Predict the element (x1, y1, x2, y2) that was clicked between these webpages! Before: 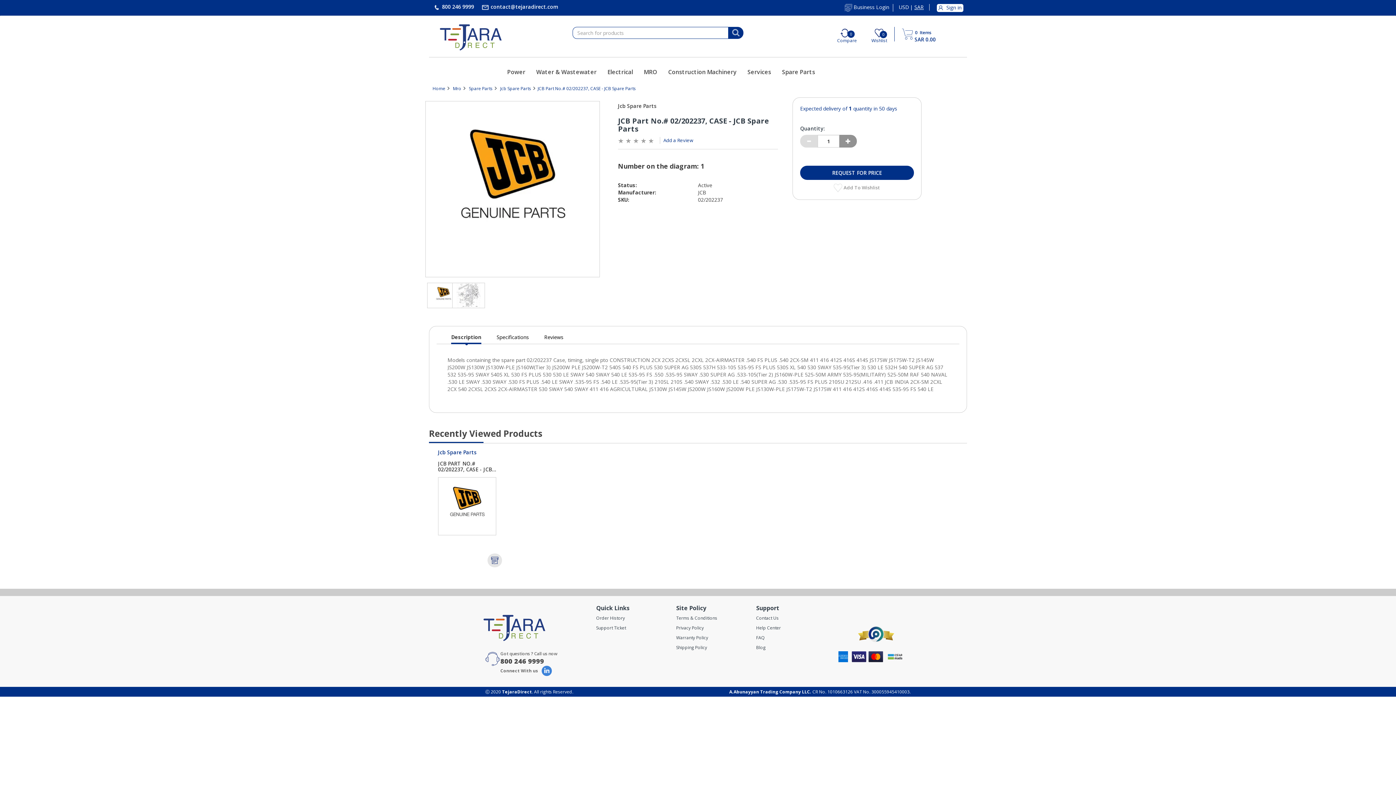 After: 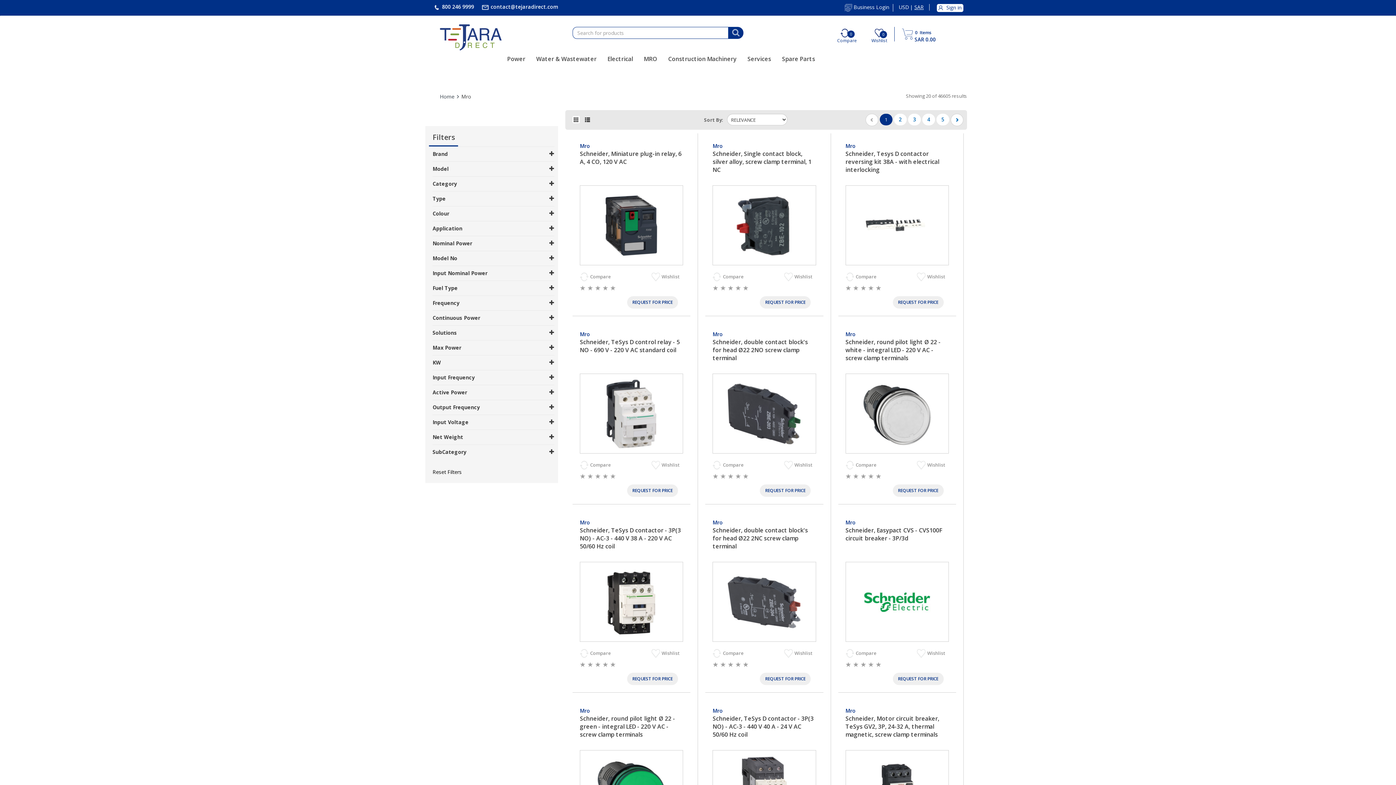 Action: label: Mro bbox: (453, 85, 461, 91)